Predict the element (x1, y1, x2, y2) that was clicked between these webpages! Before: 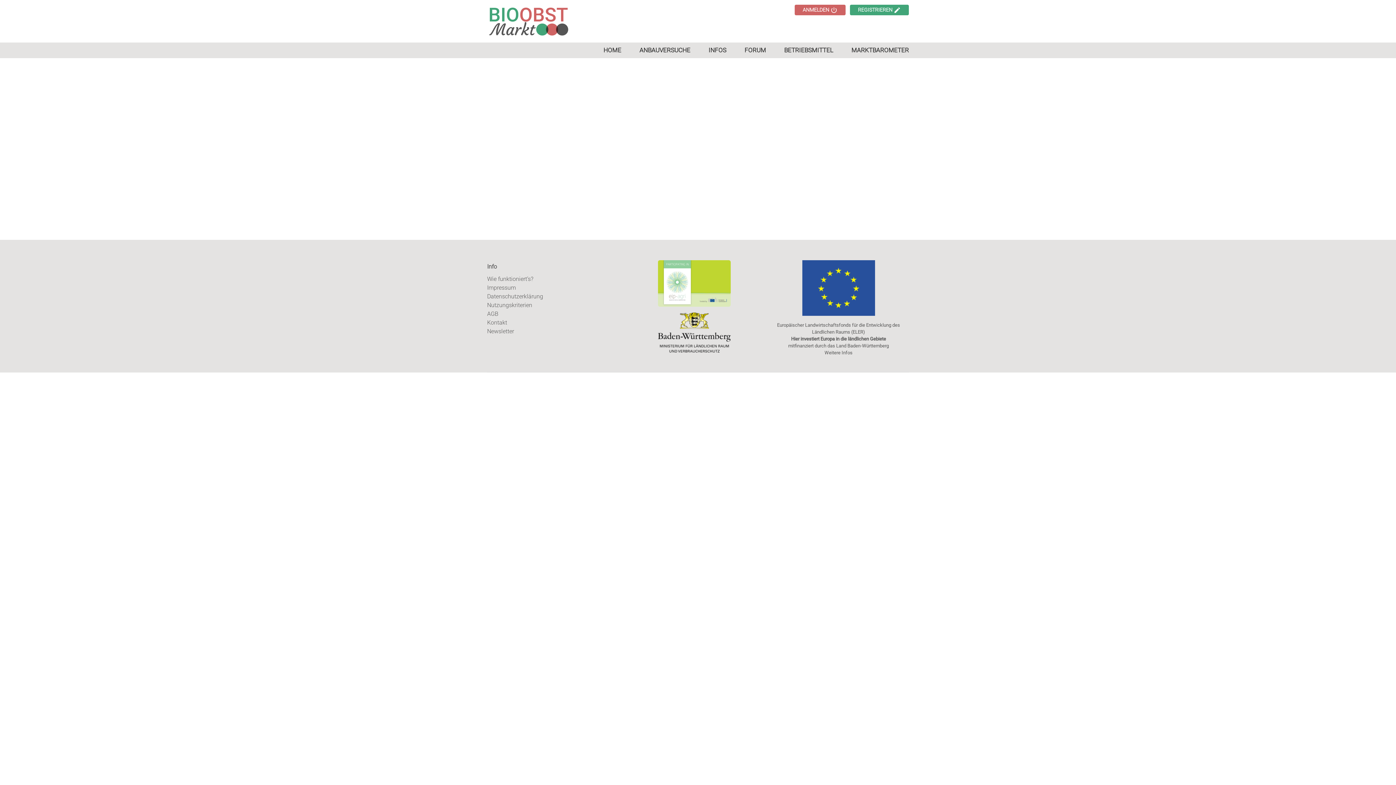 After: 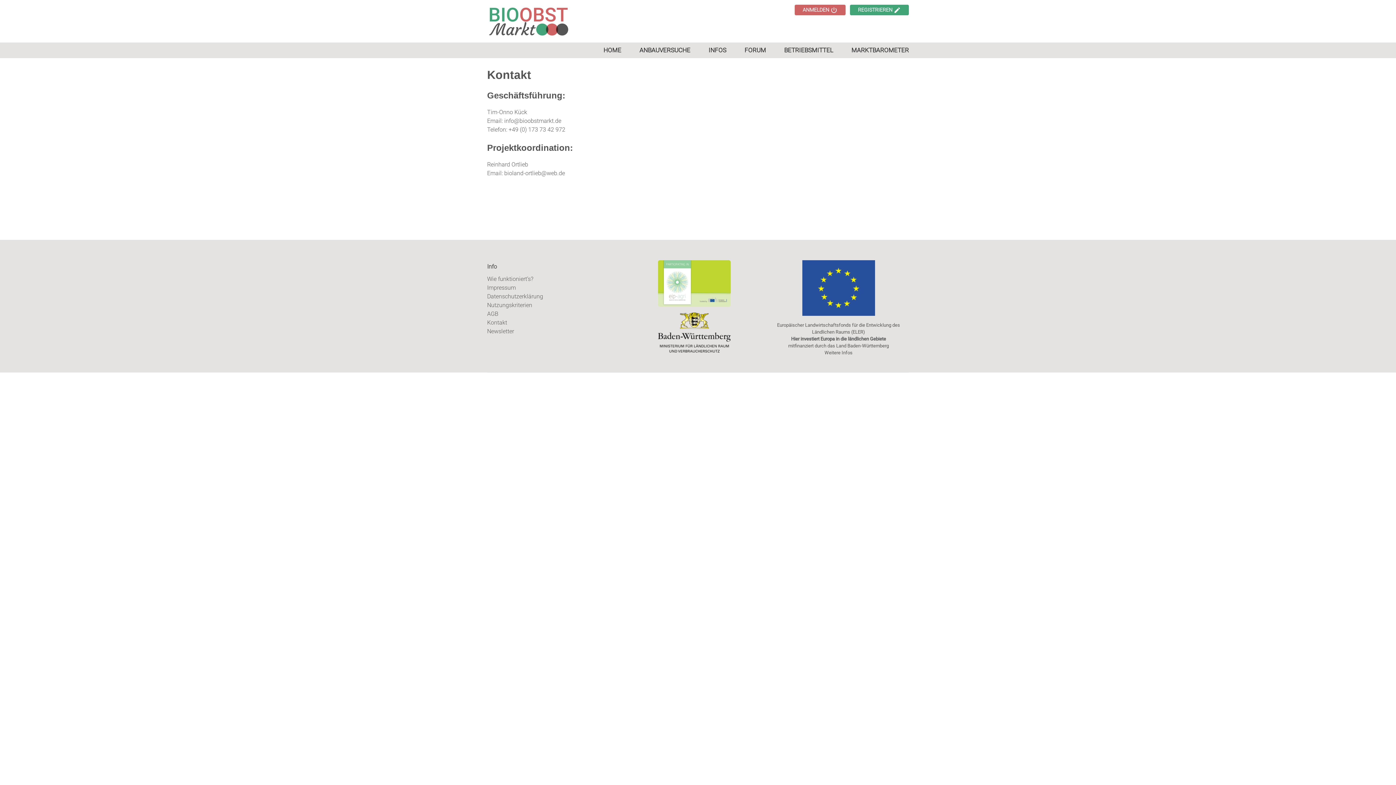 Action: label: Kontakt bbox: (487, 319, 507, 326)